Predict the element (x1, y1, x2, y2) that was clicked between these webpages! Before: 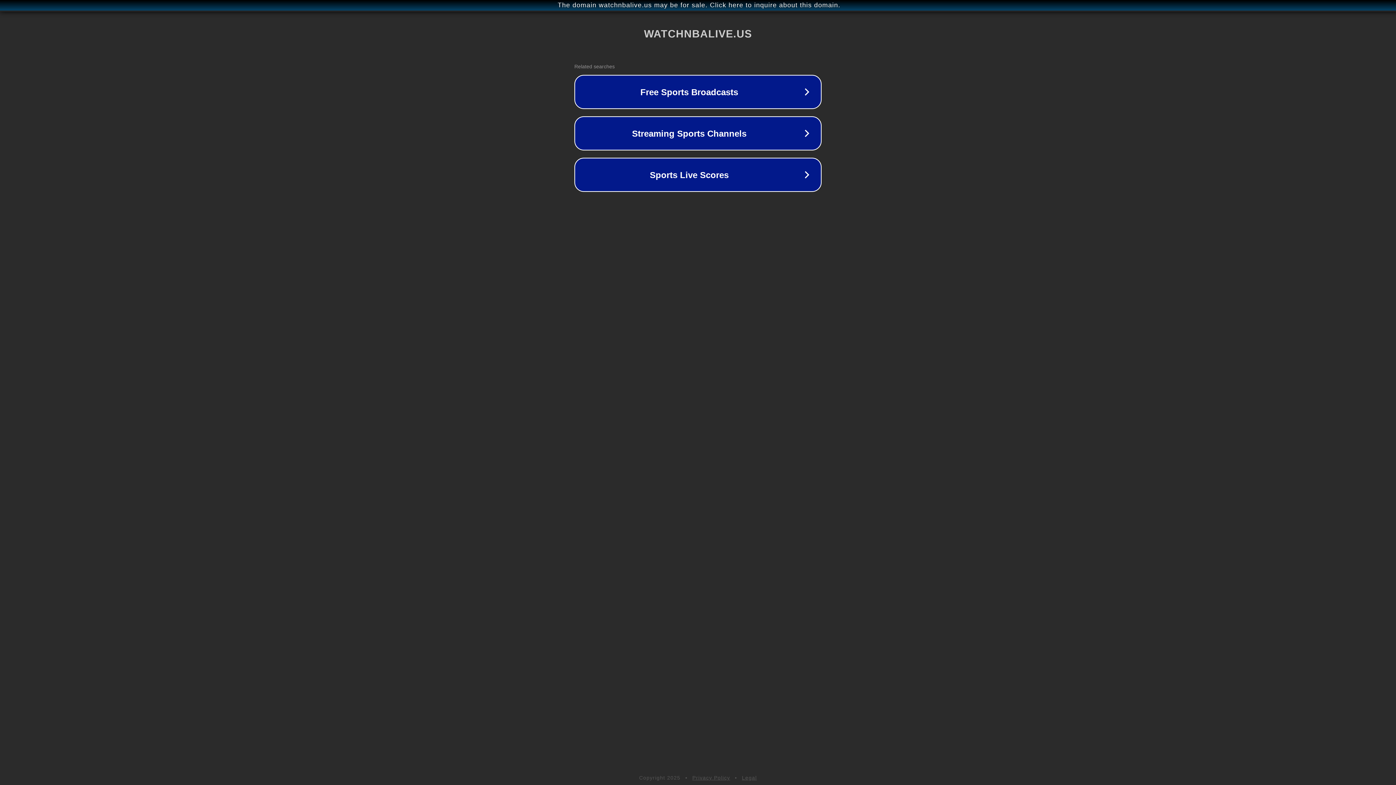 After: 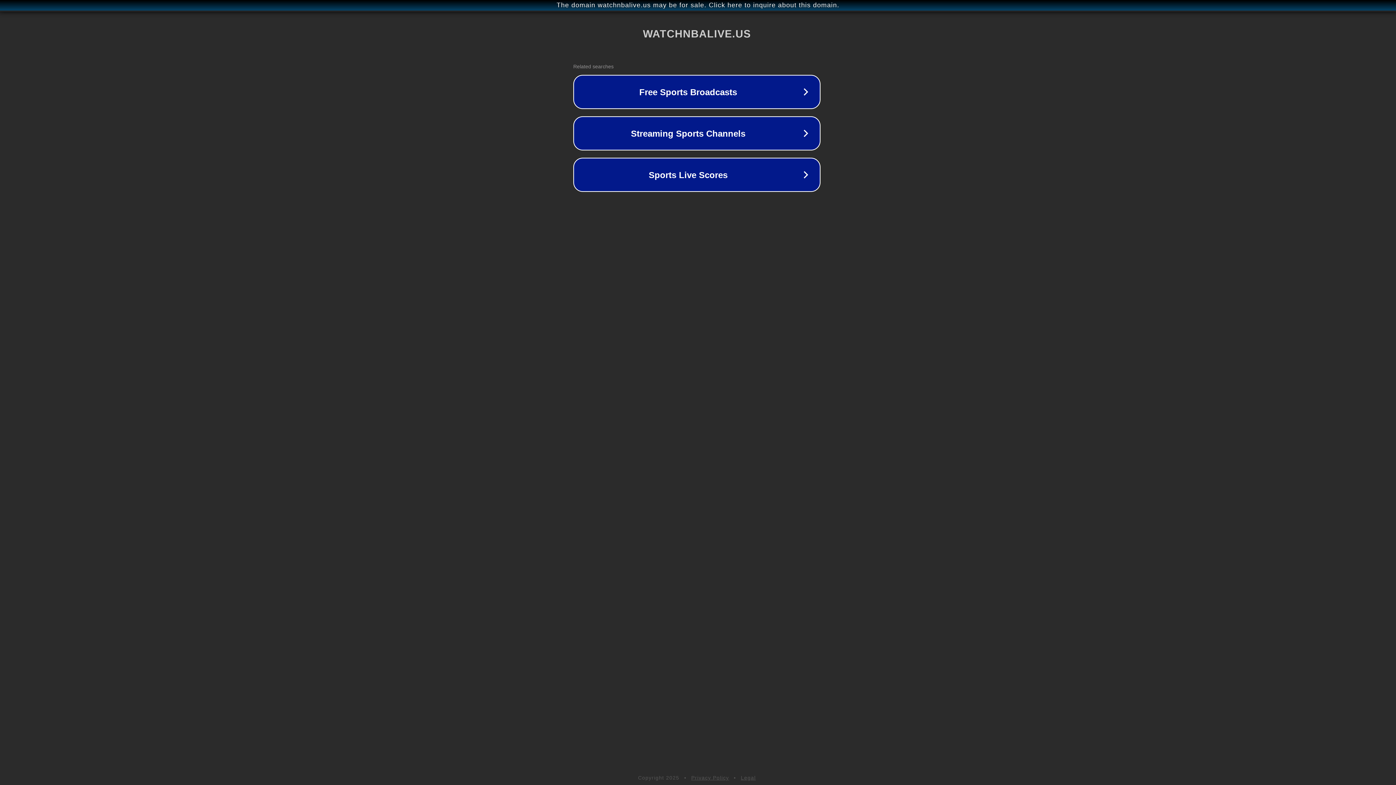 Action: label: The domain watchnbalive.us may be for sale. Click here to inquire about this domain. bbox: (1, 1, 1397, 9)